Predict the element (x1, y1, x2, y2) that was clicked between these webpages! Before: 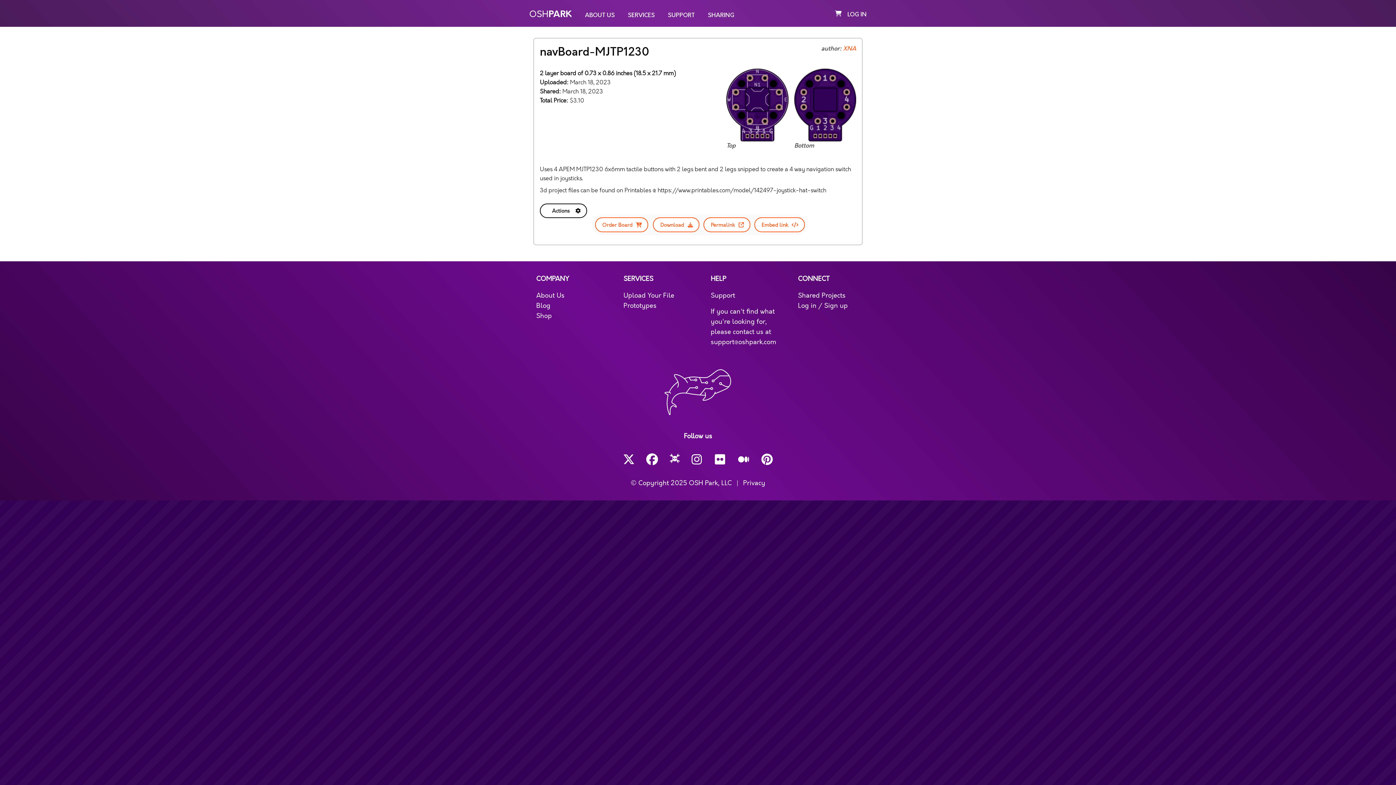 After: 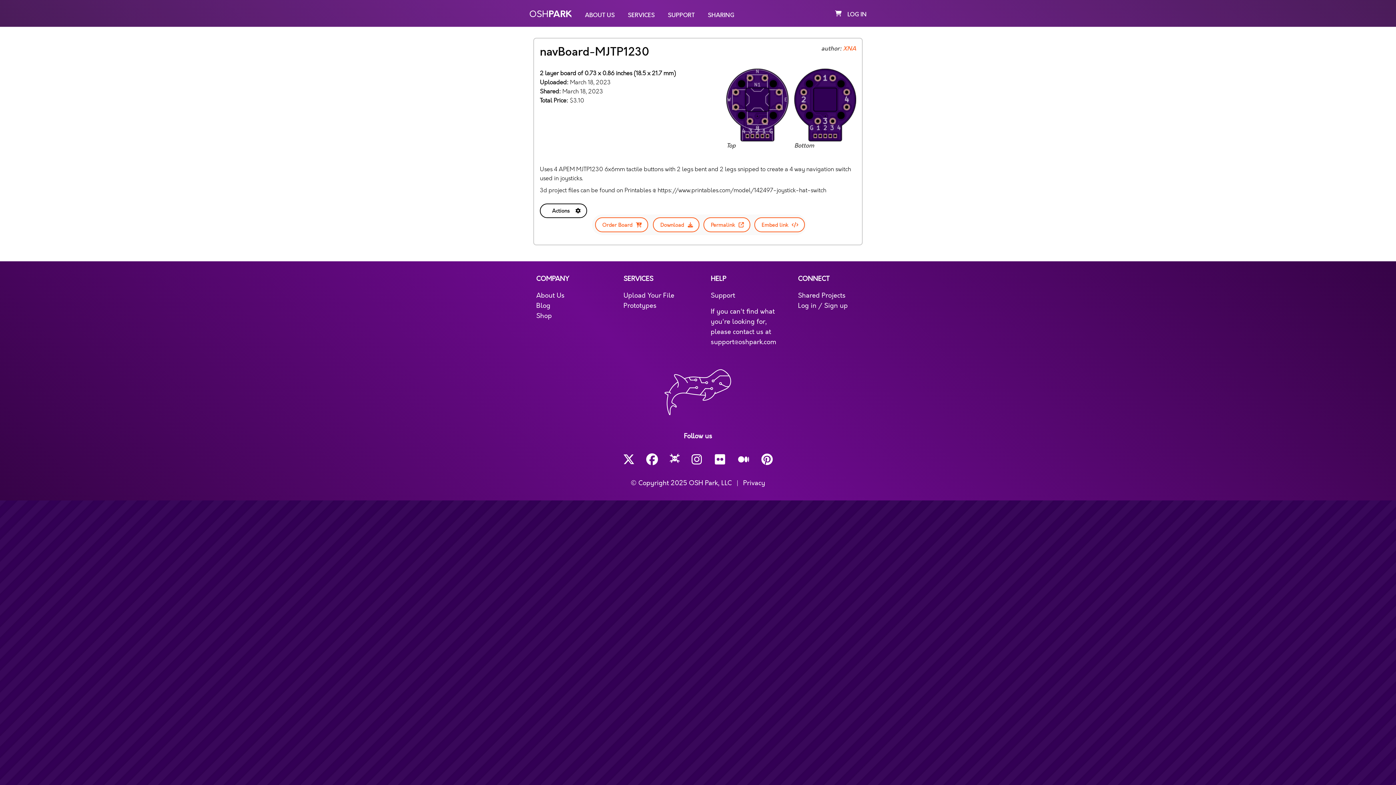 Action: label: Actions bbox: (540, 203, 587, 218)